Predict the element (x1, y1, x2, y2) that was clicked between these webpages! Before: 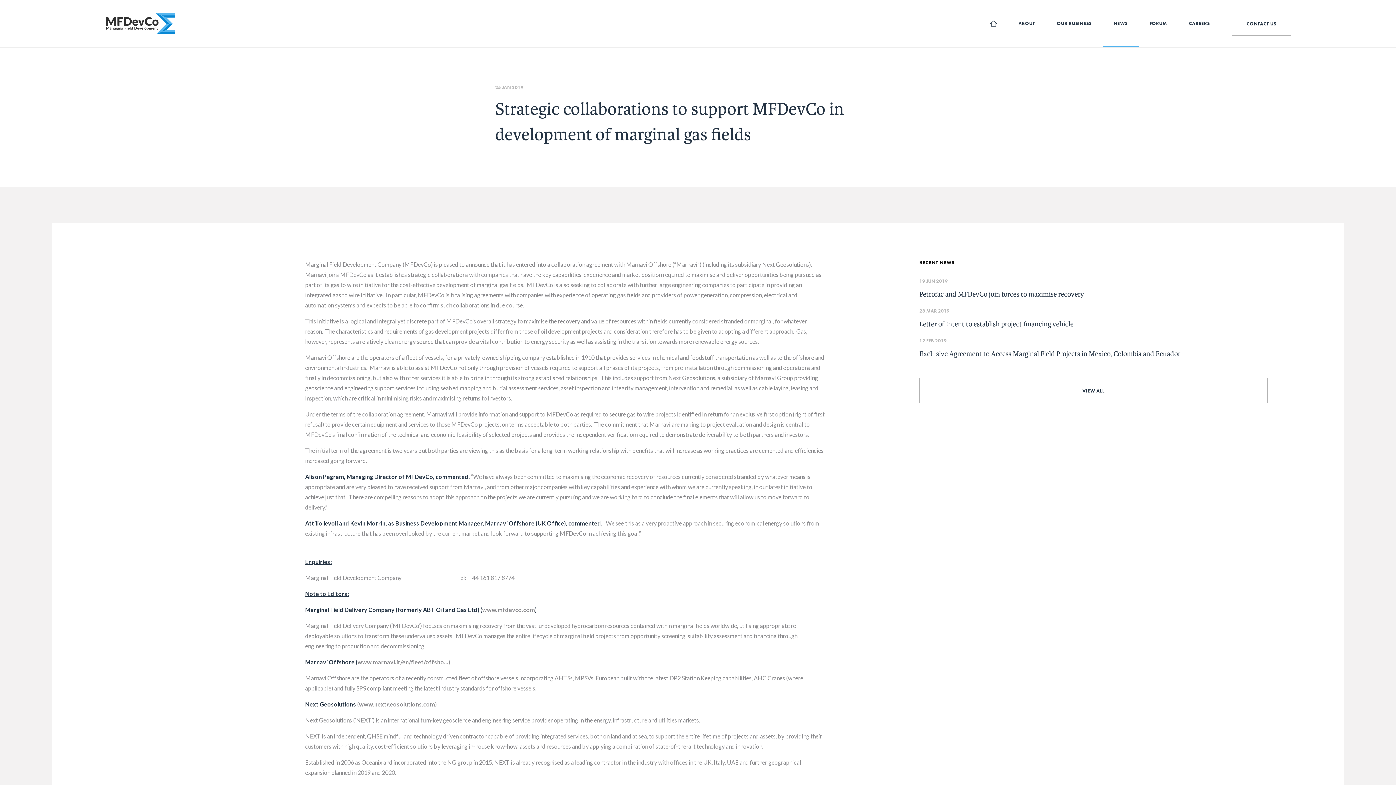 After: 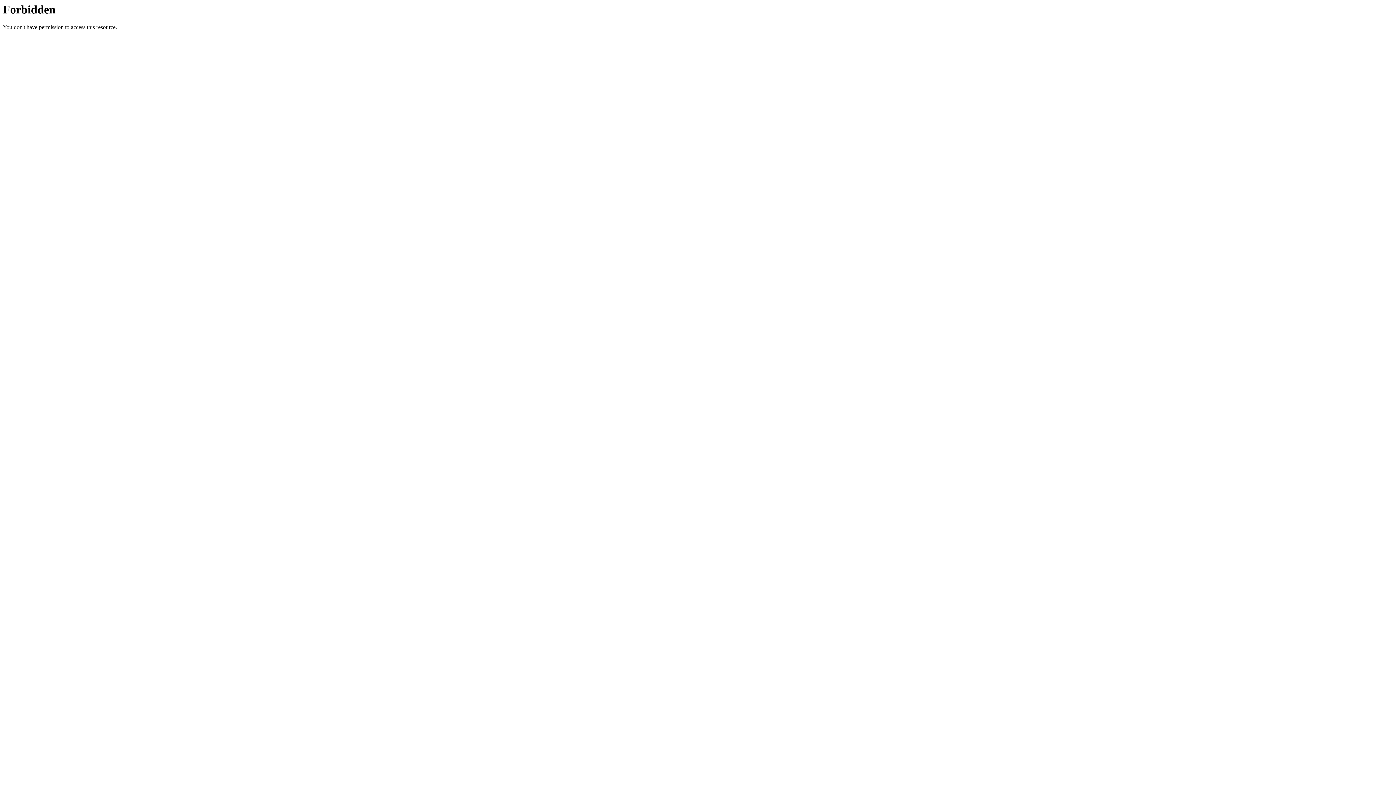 Action: bbox: (359, 701, 435, 708) label: www.nextgeosolutions.com